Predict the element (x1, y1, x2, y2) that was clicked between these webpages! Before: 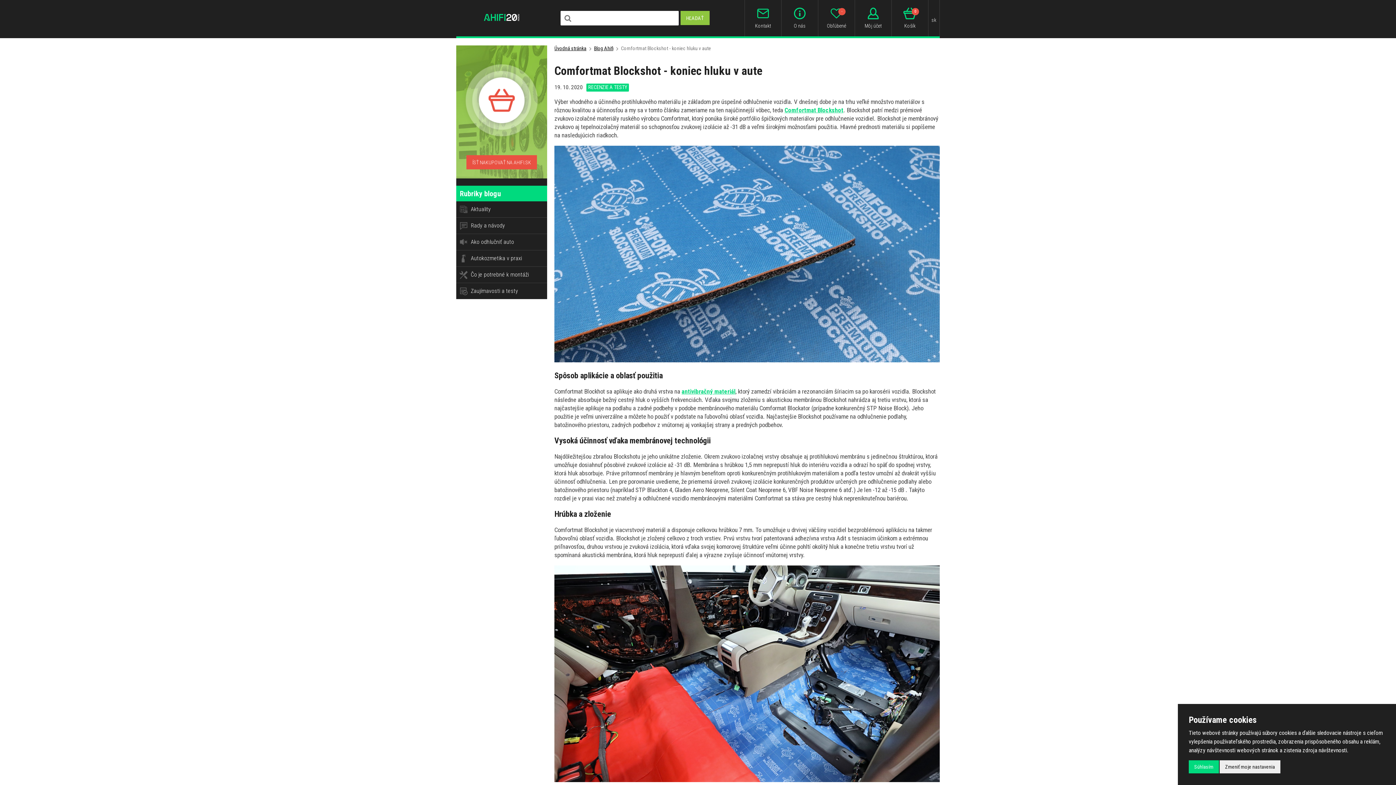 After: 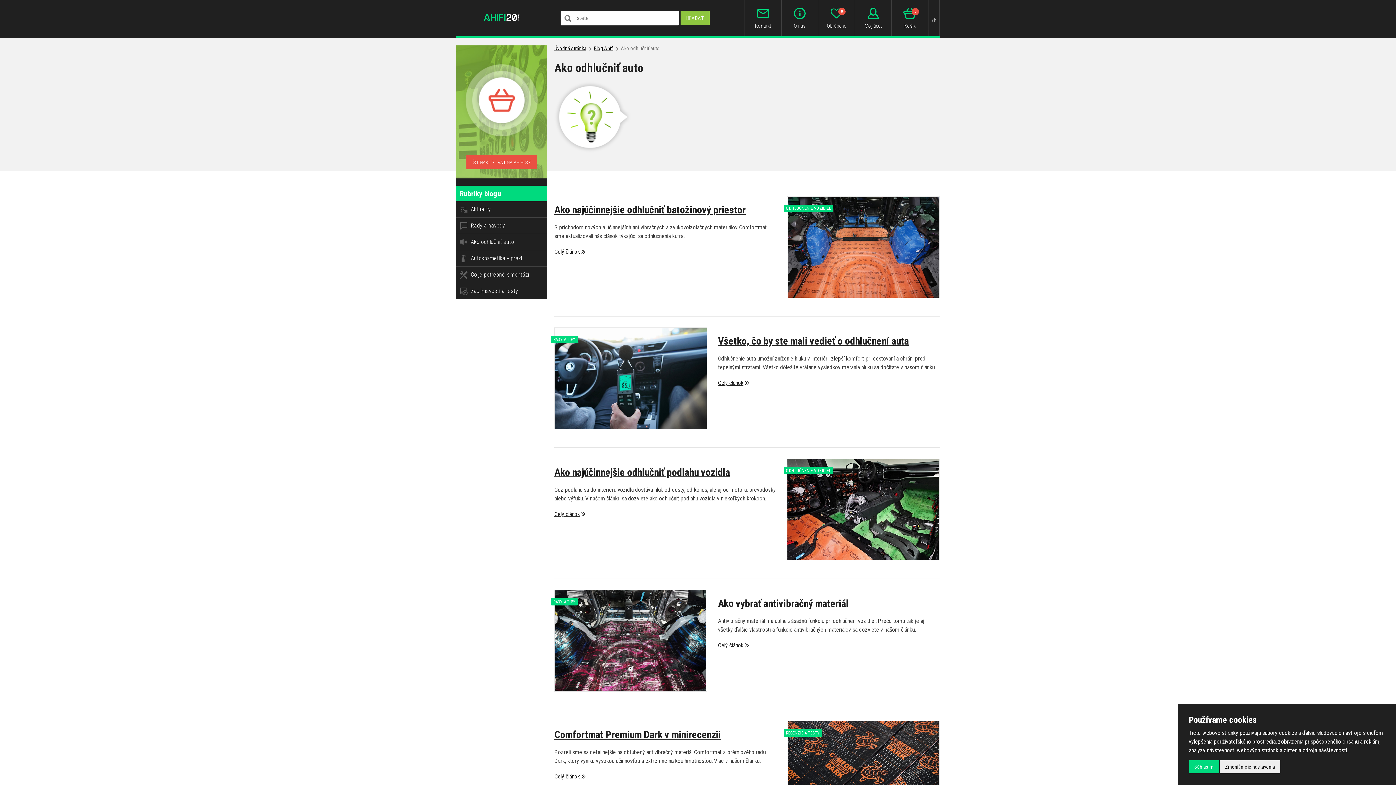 Action: label: Ako odhlučniť auto bbox: (456, 234, 547, 250)